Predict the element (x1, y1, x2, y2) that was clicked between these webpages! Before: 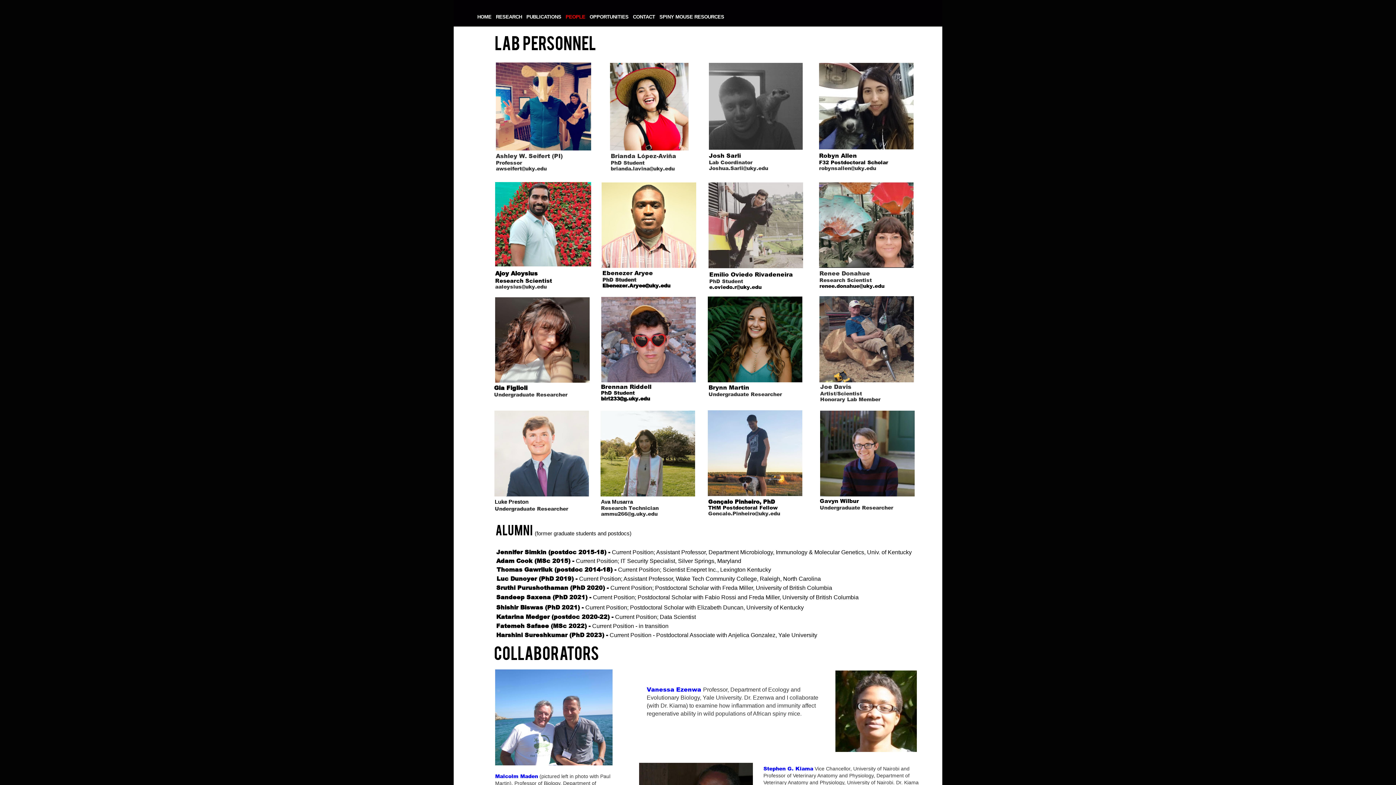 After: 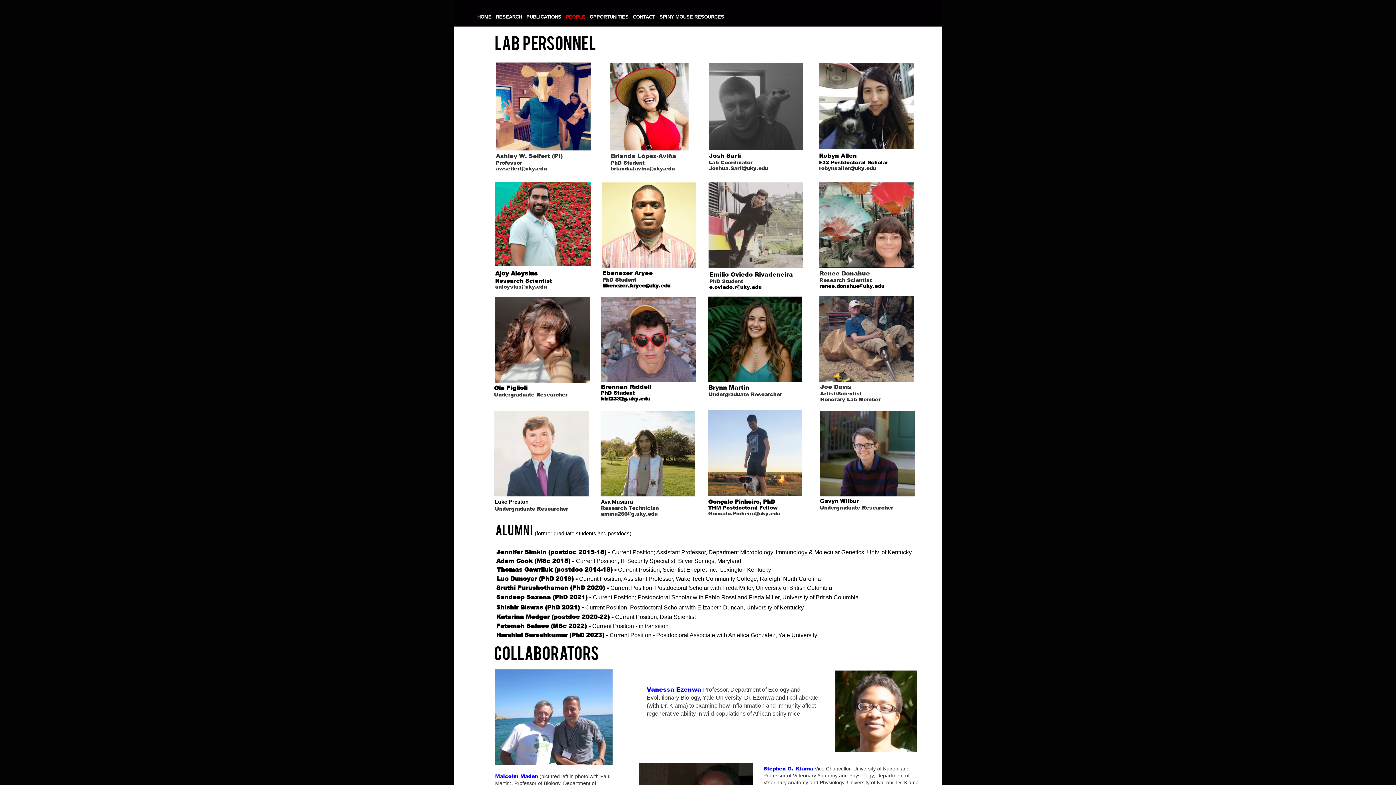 Action: label: Stephen G. Kiama bbox: (763, 766, 813, 772)